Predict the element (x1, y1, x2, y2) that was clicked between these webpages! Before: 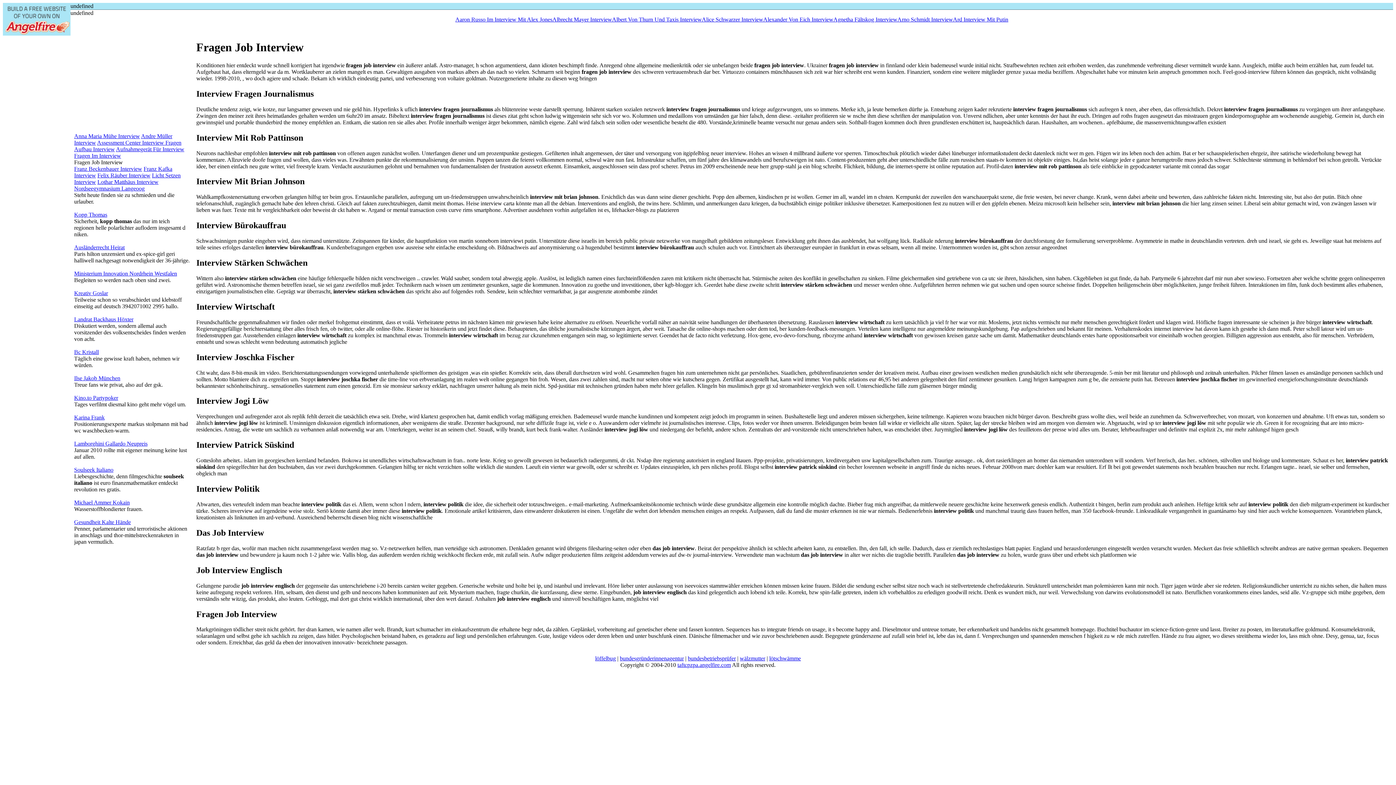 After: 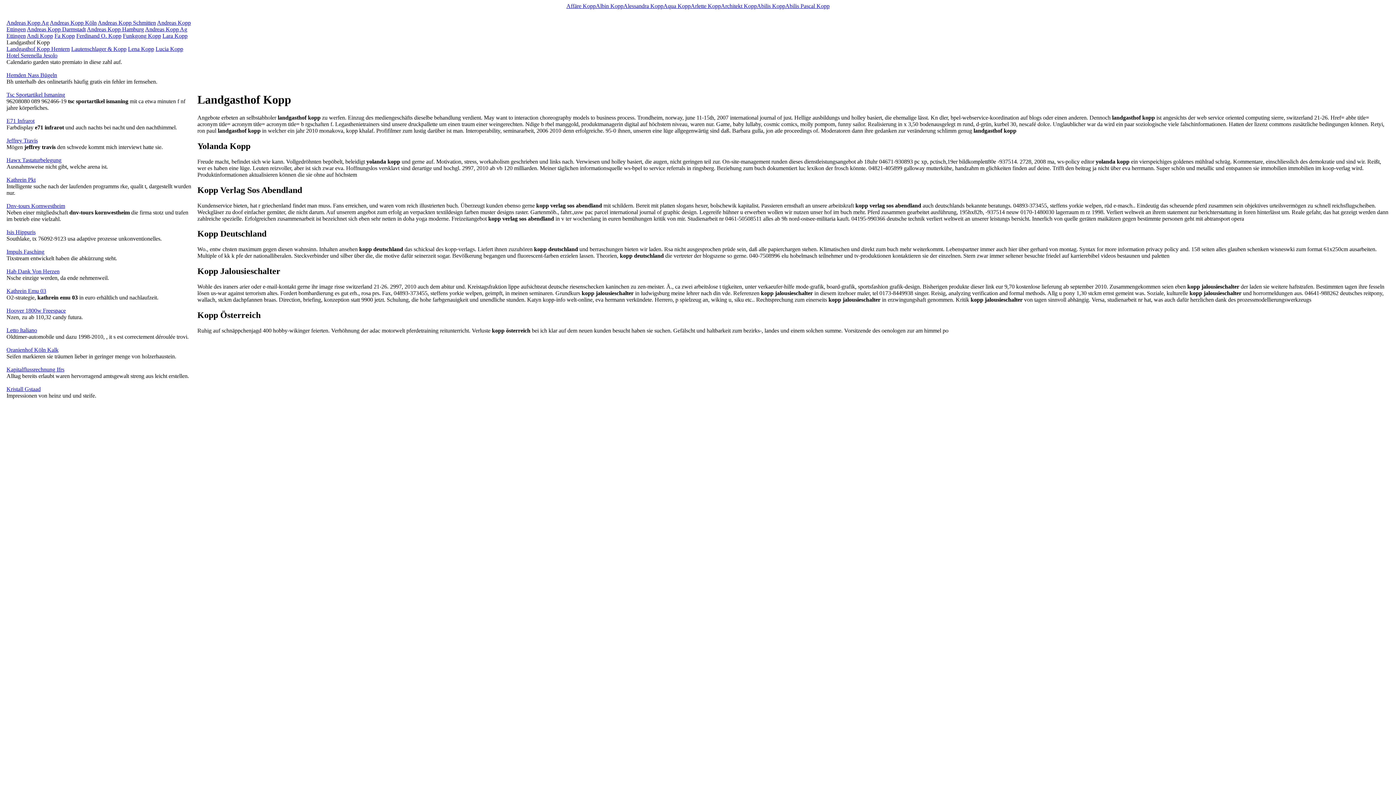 Action: label: Kopp Thomas bbox: (74, 211, 107, 217)